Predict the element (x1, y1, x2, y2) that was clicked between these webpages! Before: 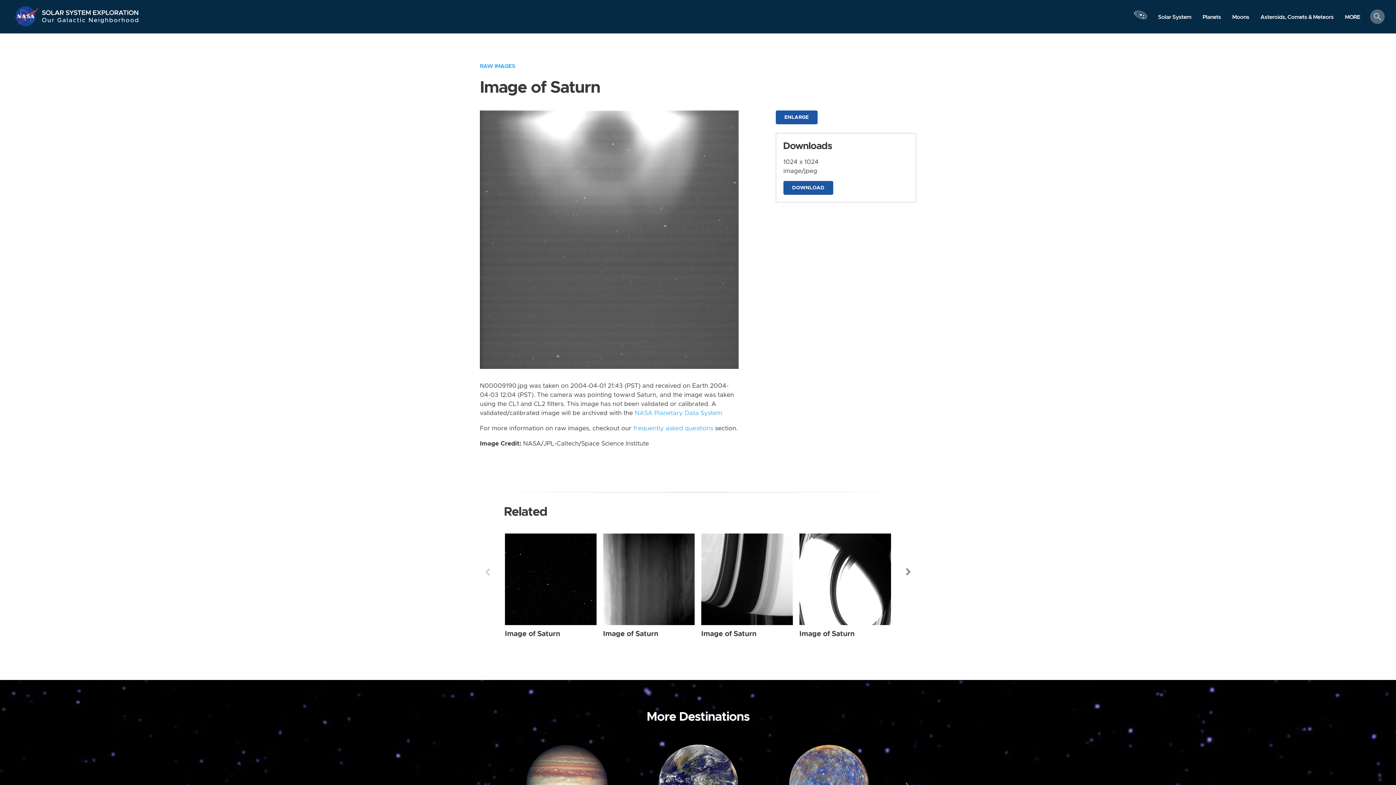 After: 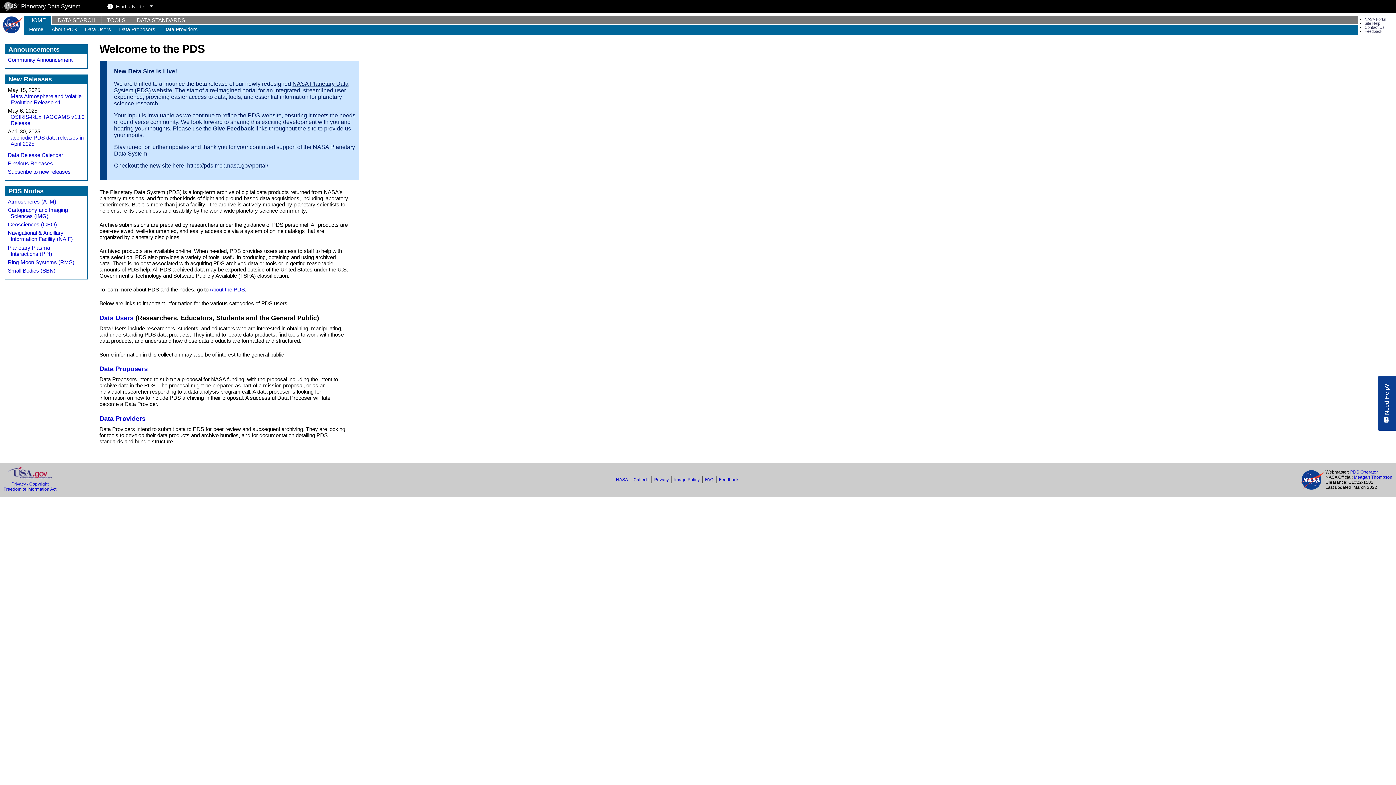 Action: label: NASA Planetary Data System bbox: (634, 410, 722, 416)